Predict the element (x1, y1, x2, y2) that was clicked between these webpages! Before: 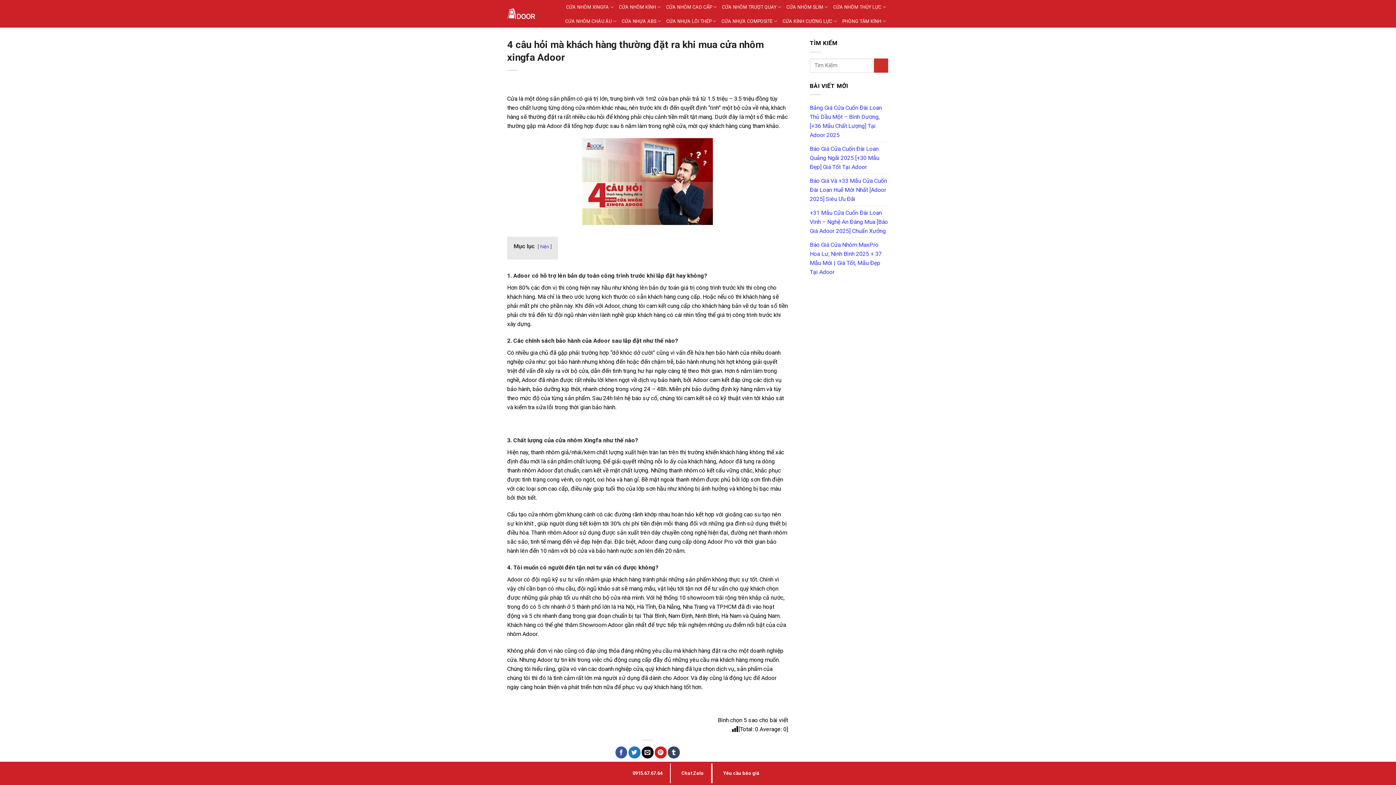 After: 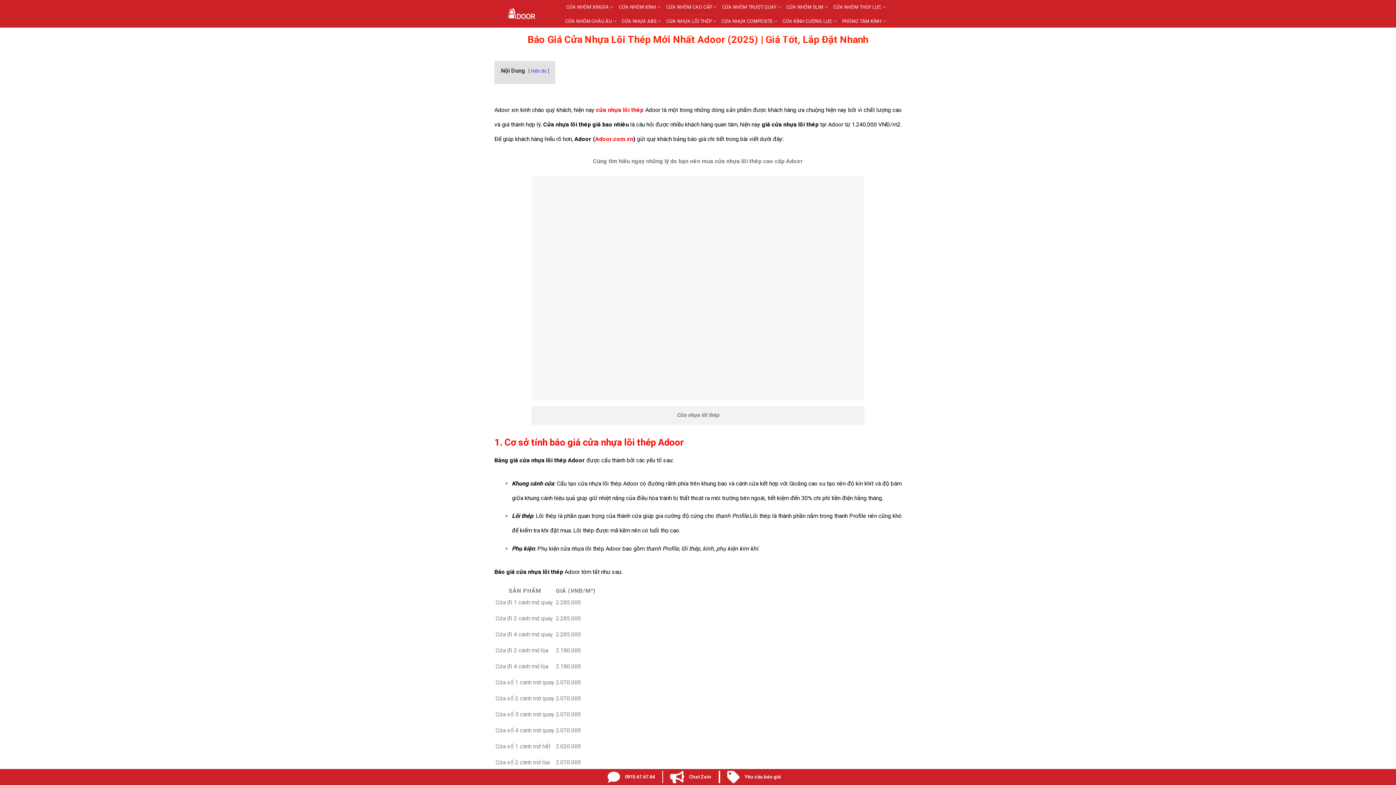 Action: label: CỬA NHỰA LÕI THÉP bbox: (666, 14, 716, 28)